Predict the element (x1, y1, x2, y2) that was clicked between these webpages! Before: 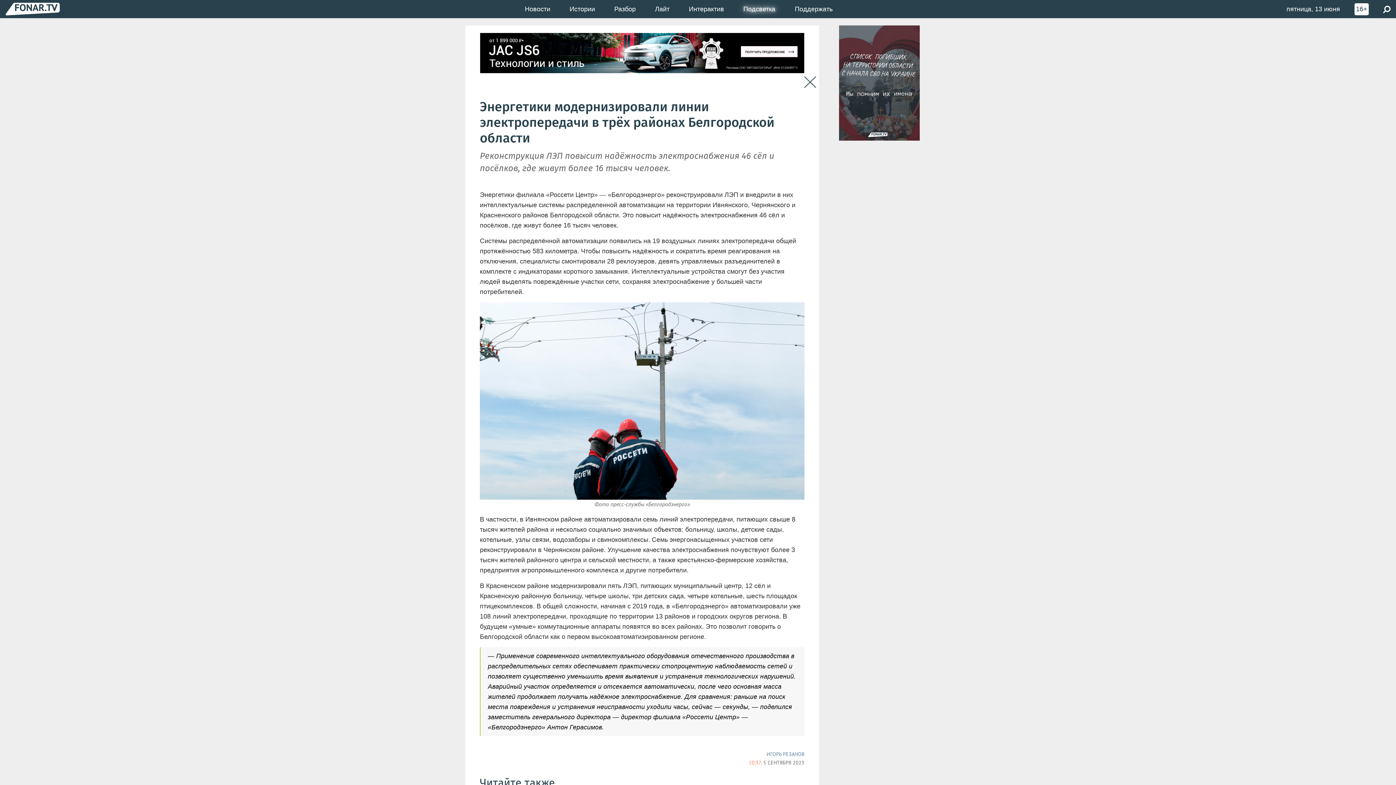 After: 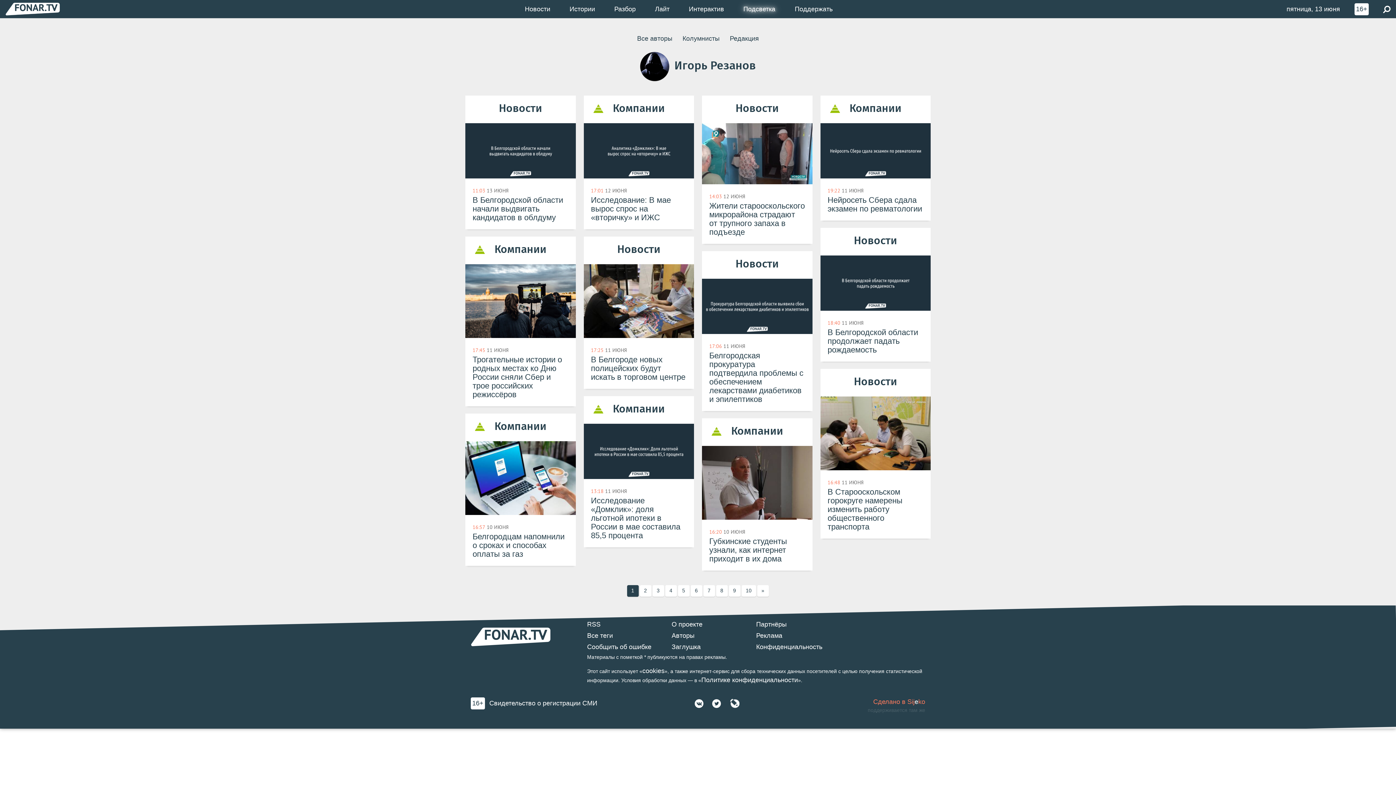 Action: bbox: (766, 751, 804, 757) label: ИГОРЬ РЕЗАНОВ